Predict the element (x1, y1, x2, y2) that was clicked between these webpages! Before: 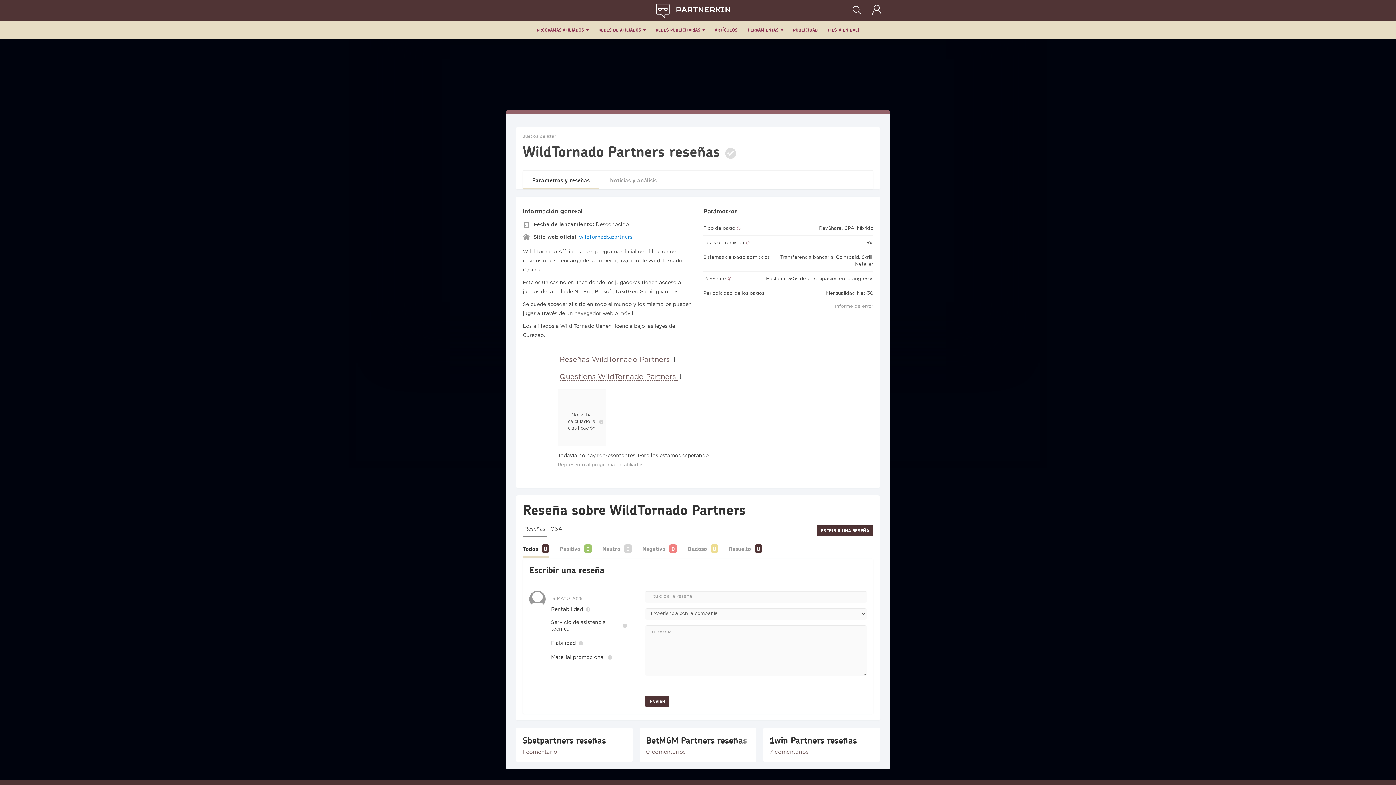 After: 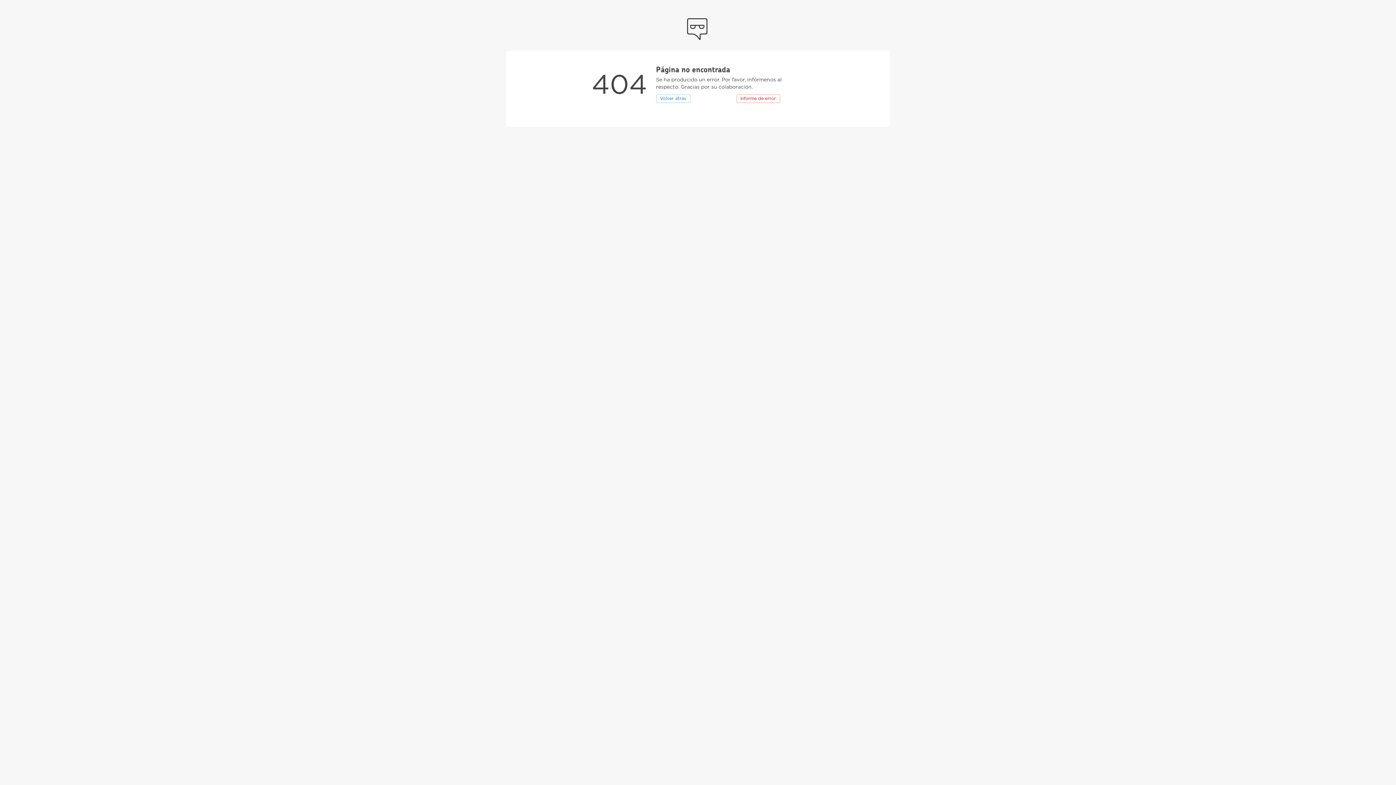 Action: label: Representó al programa de afiliados bbox: (558, 463, 643, 467)